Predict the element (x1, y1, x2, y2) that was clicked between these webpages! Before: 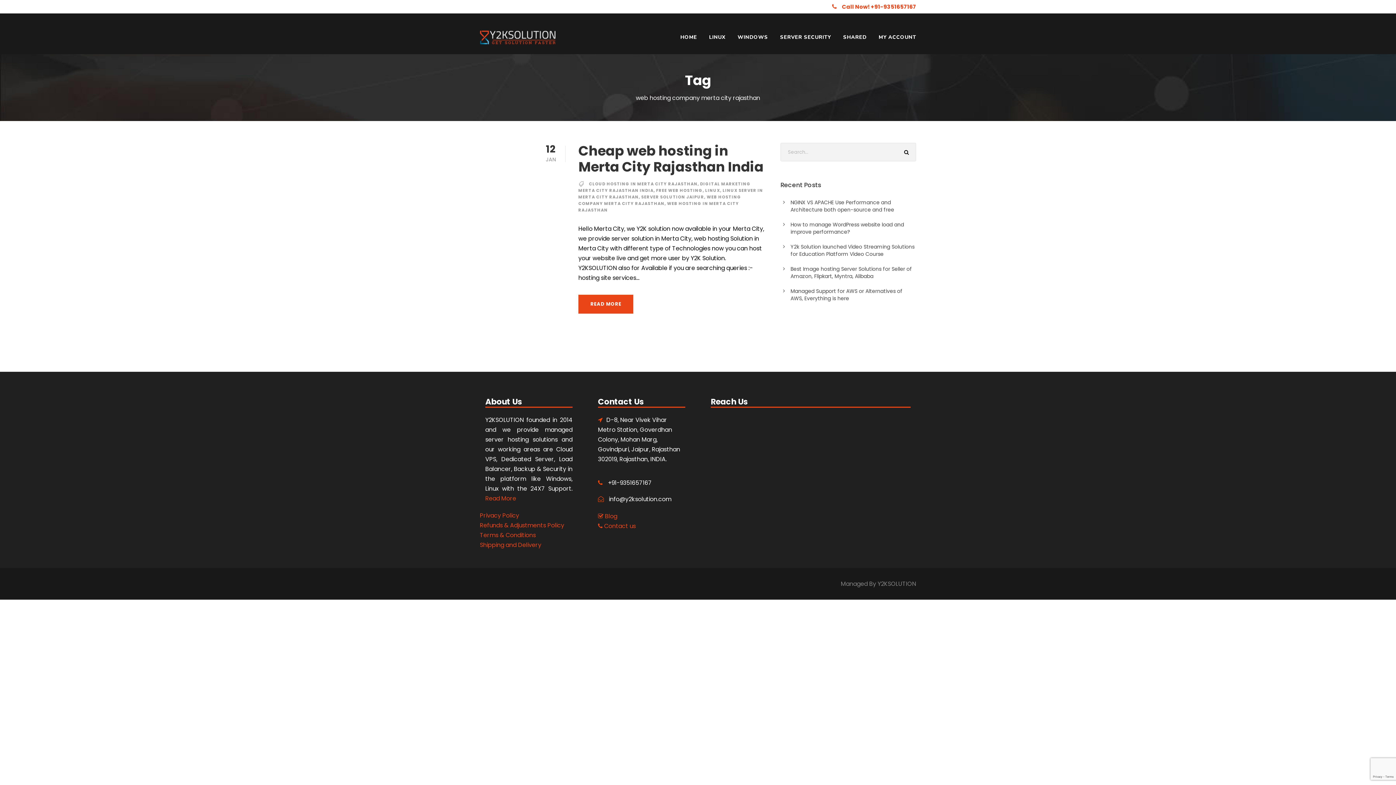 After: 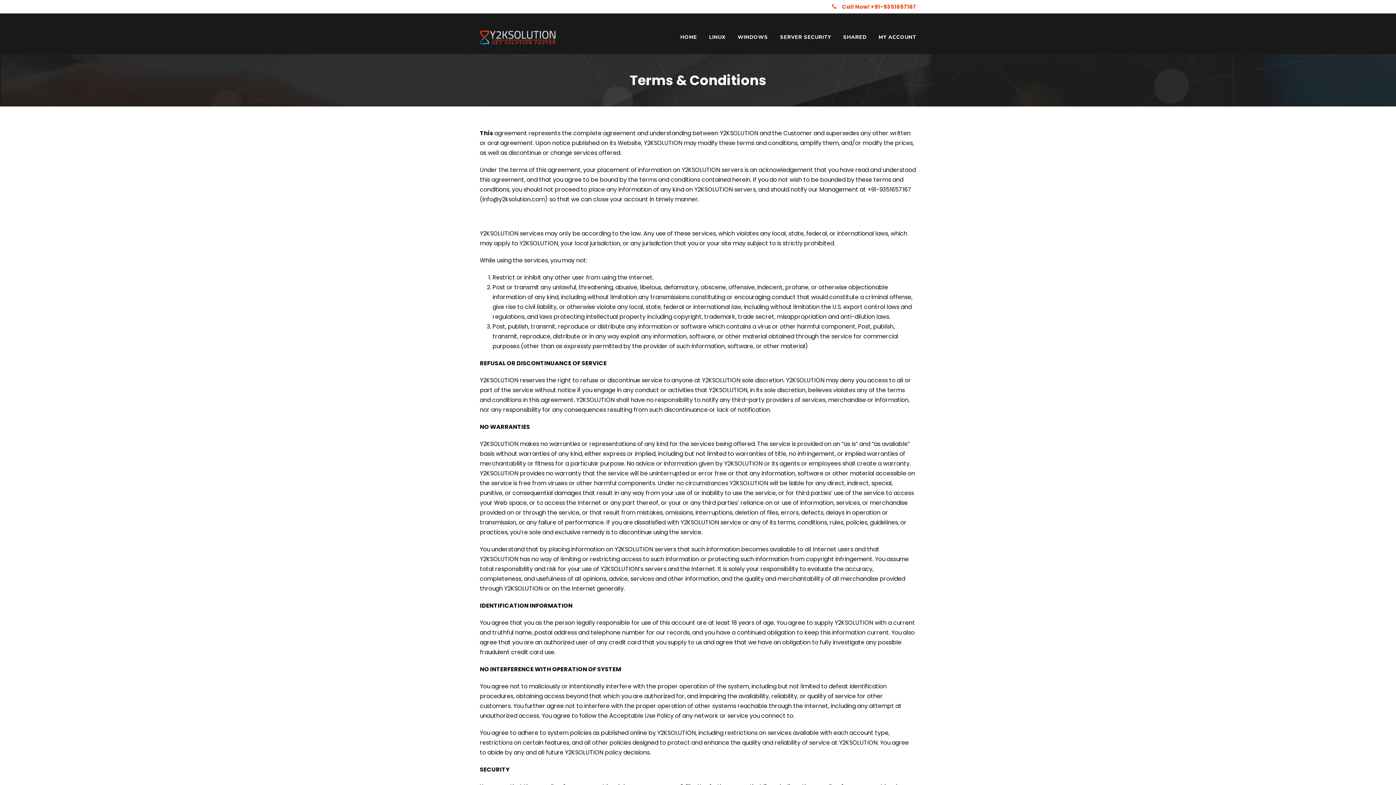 Action: label: Terms & Conditions bbox: (480, 531, 536, 539)